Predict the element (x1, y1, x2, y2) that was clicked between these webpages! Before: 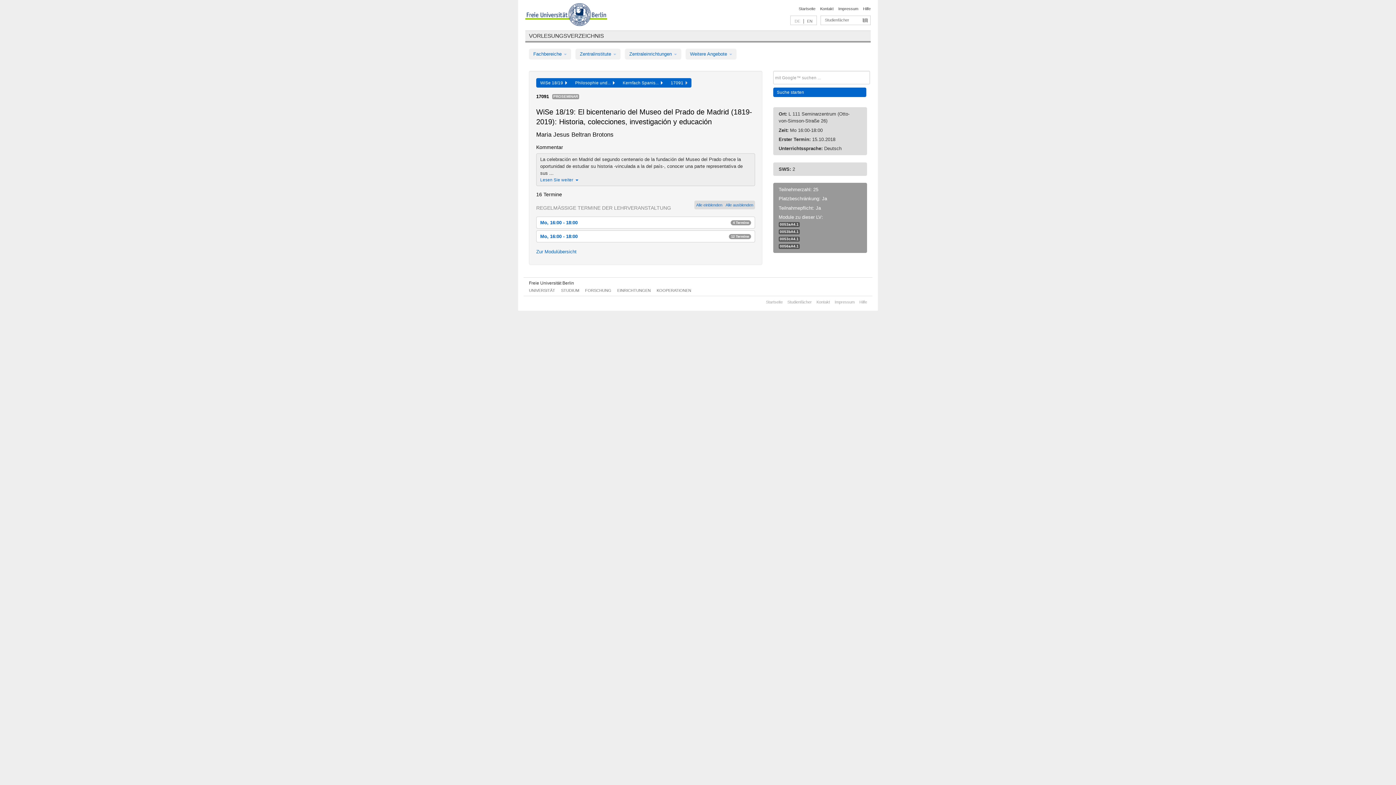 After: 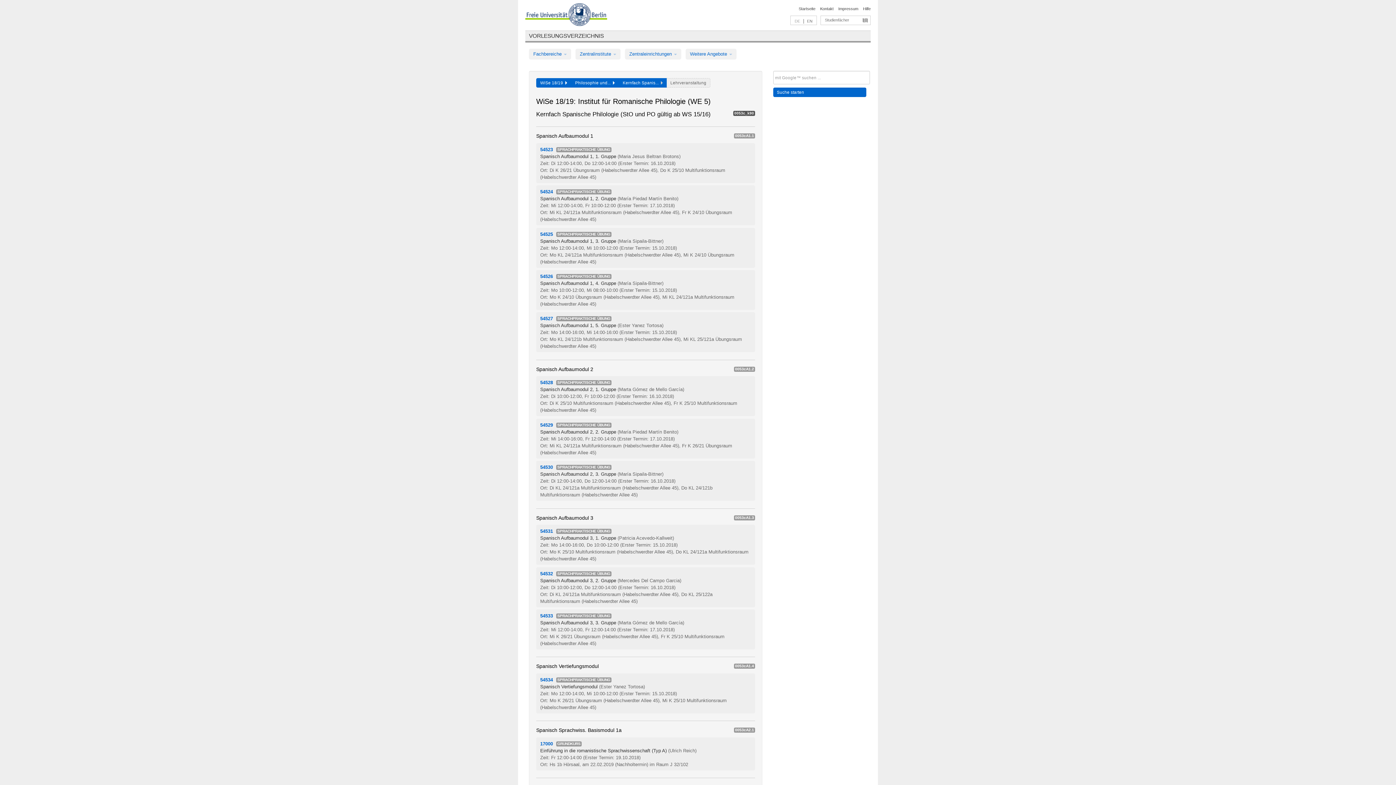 Action: bbox: (536, 249, 576, 254) label: Zur Modulübersicht